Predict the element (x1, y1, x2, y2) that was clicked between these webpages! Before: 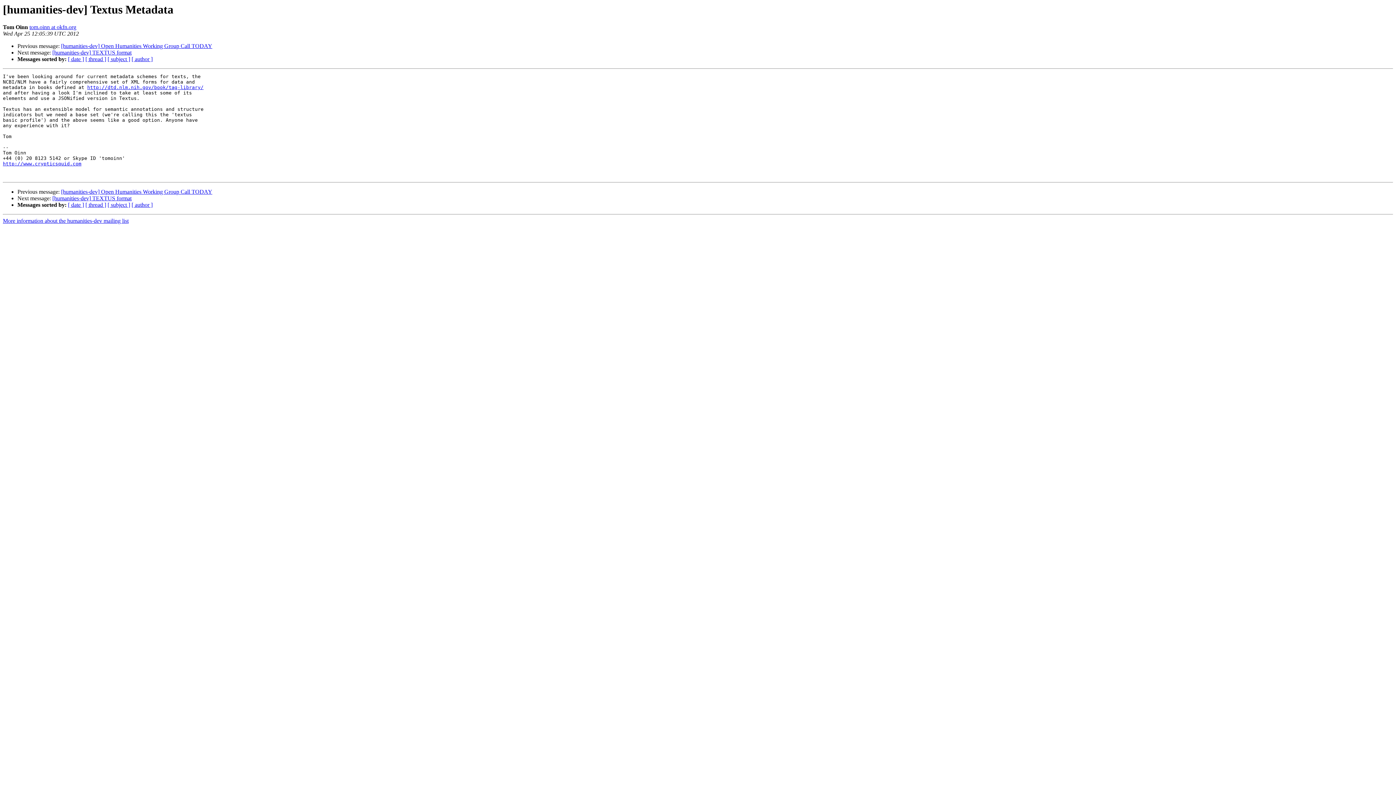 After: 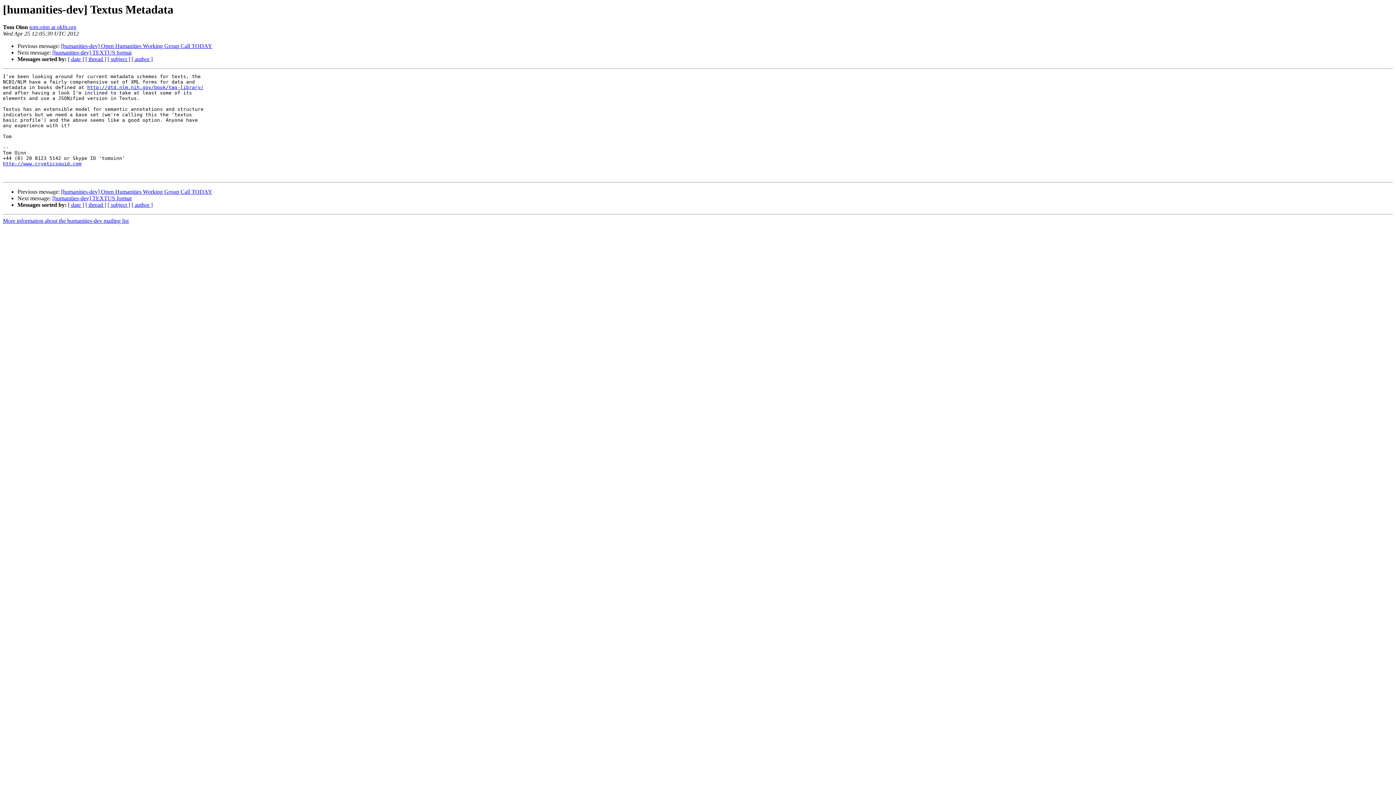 Action: bbox: (29, 24, 76, 30) label: tom.oinn at okfn.org